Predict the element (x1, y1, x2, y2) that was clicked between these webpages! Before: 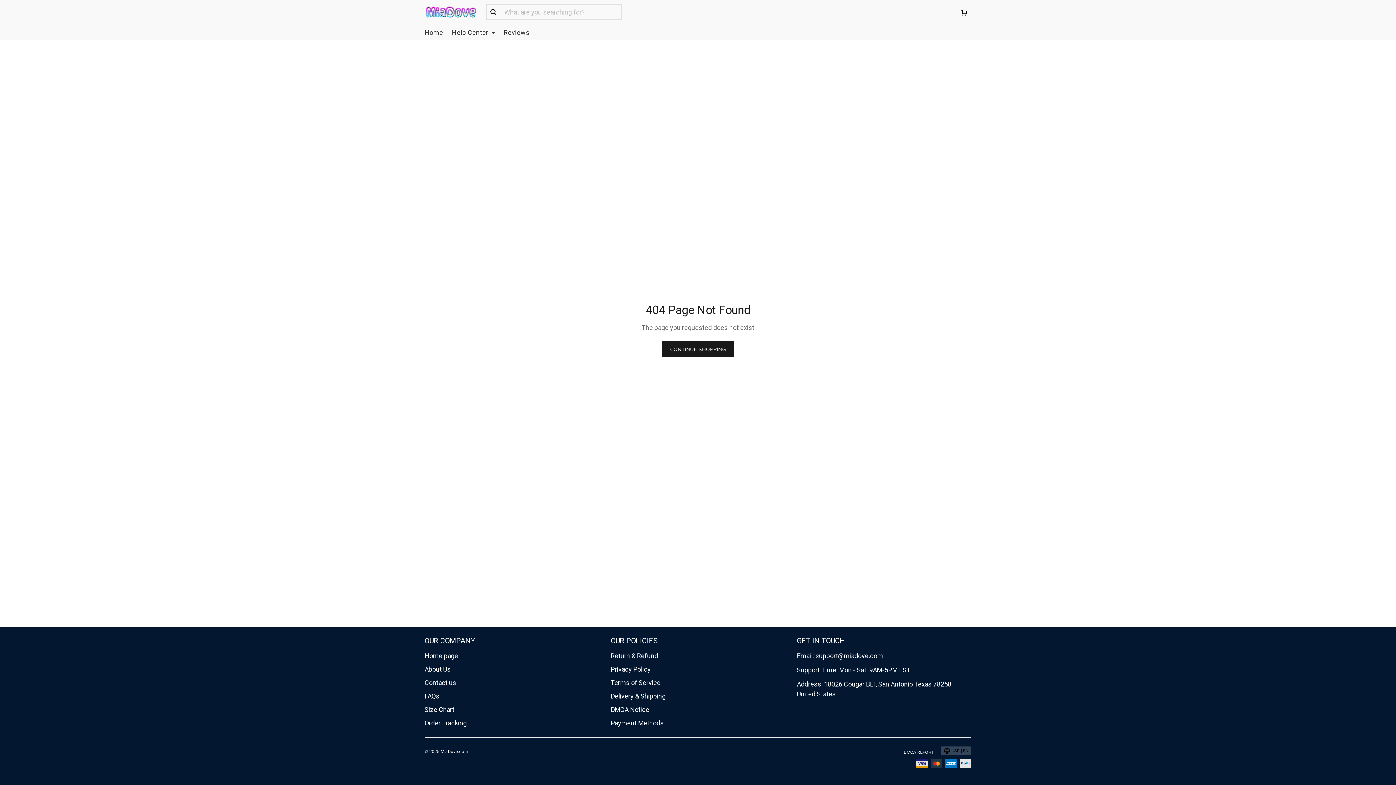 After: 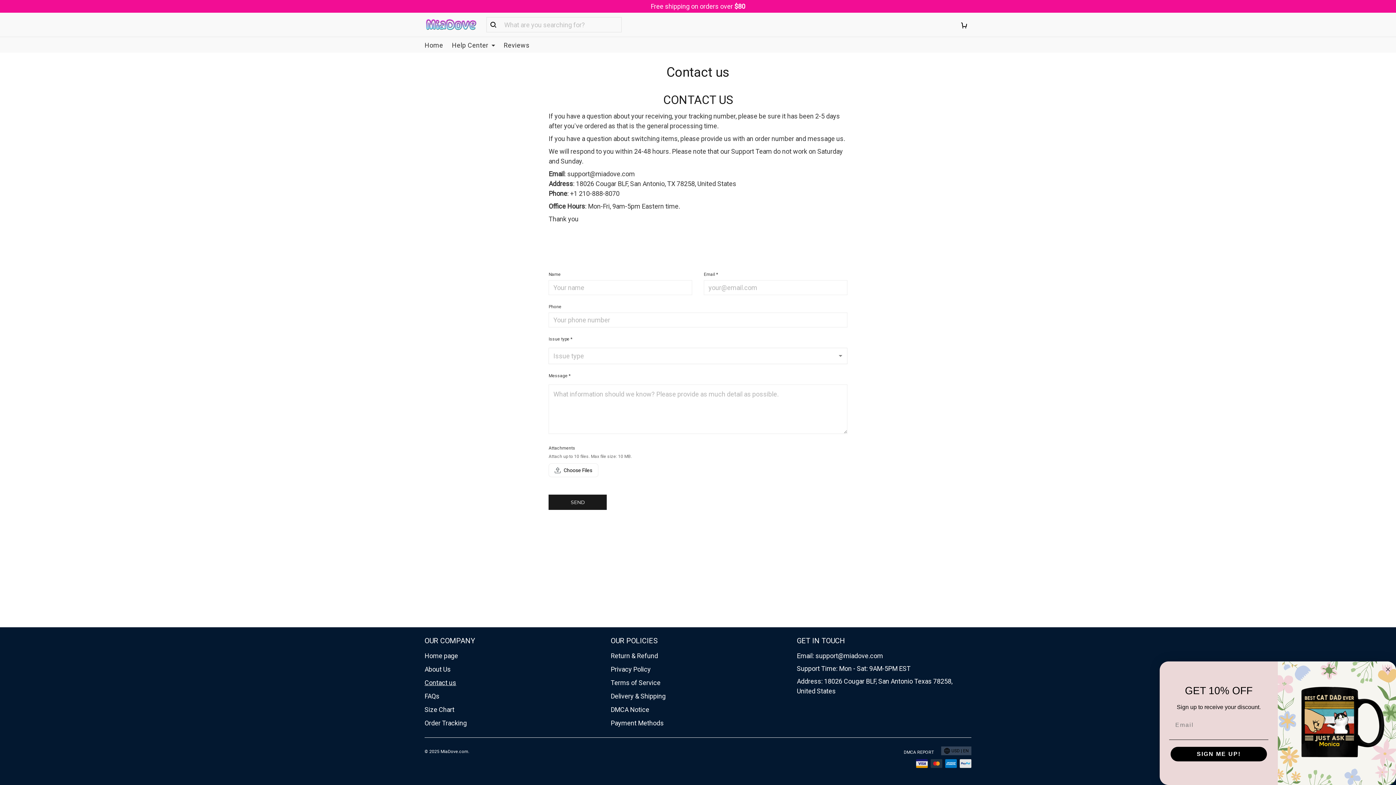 Action: label: Contact us bbox: (424, 679, 456, 686)